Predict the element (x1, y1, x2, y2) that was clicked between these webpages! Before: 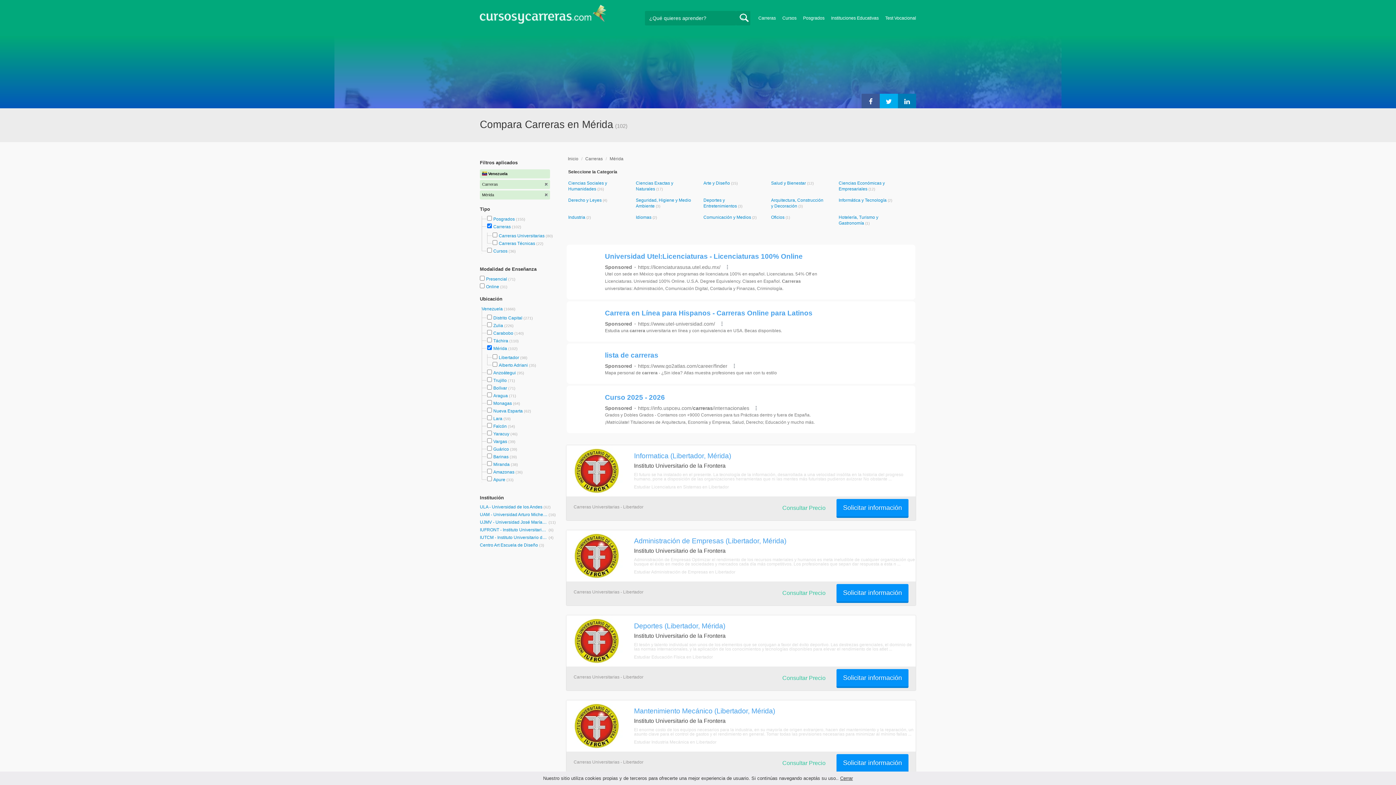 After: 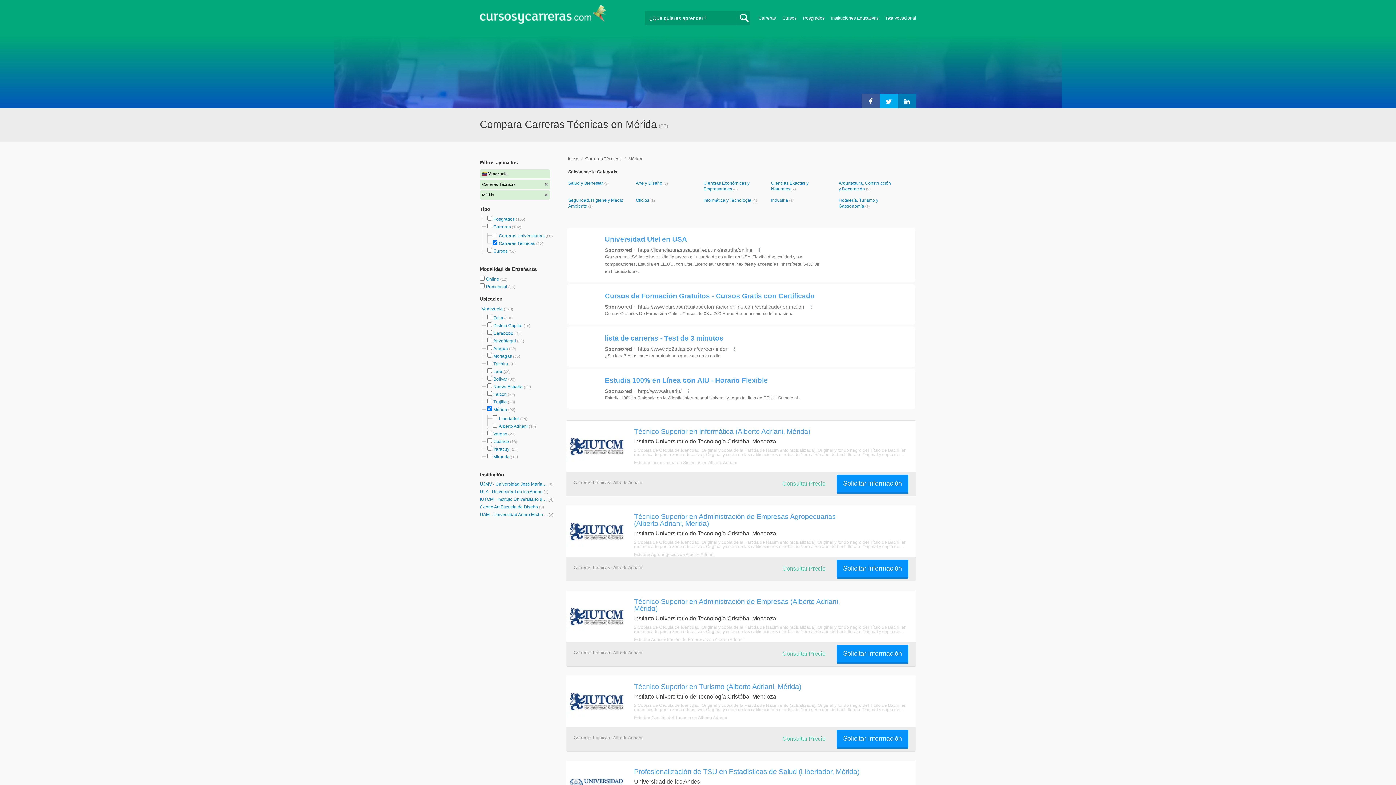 Action: label: Carreras Técnicas bbox: (498, 241, 535, 246)